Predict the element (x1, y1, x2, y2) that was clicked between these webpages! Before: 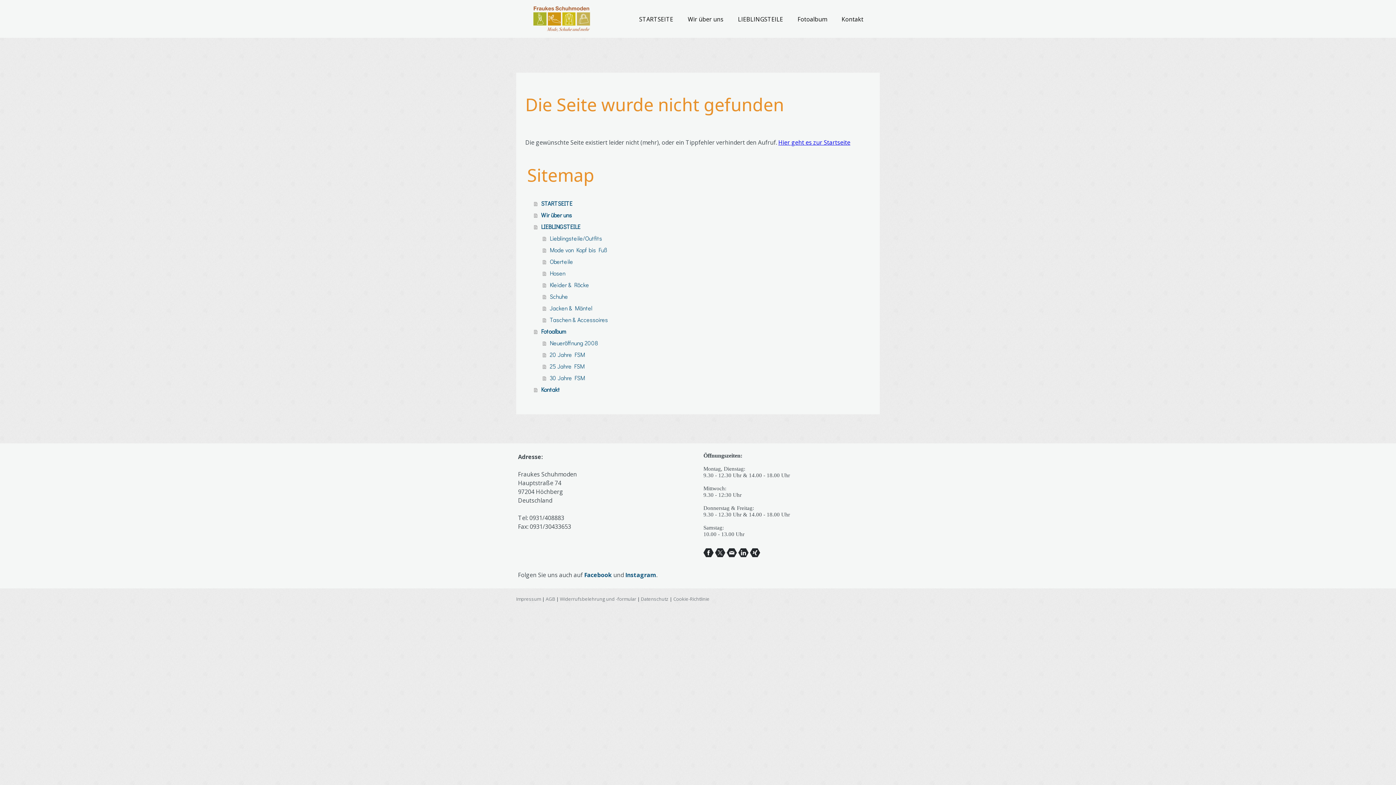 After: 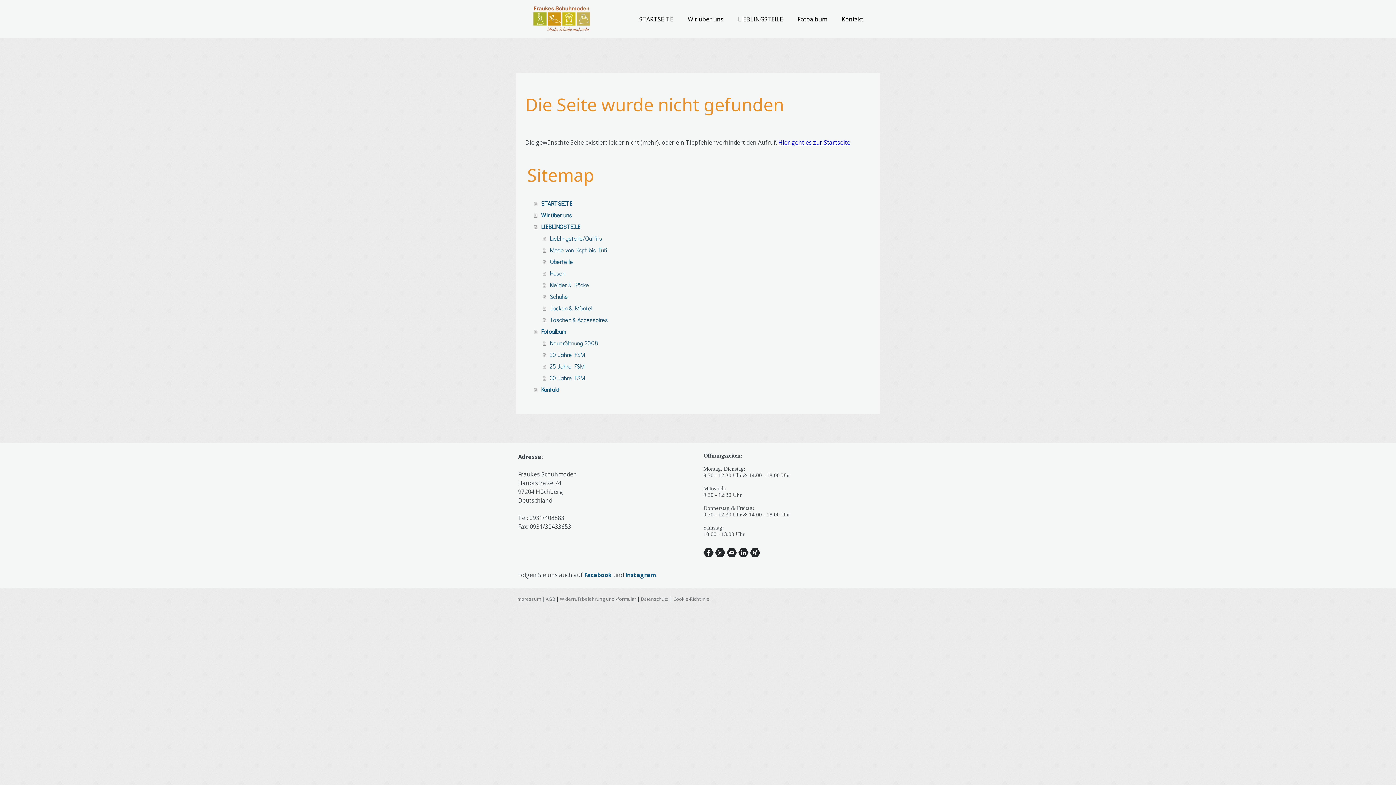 Action: bbox: (703, 548, 713, 558)